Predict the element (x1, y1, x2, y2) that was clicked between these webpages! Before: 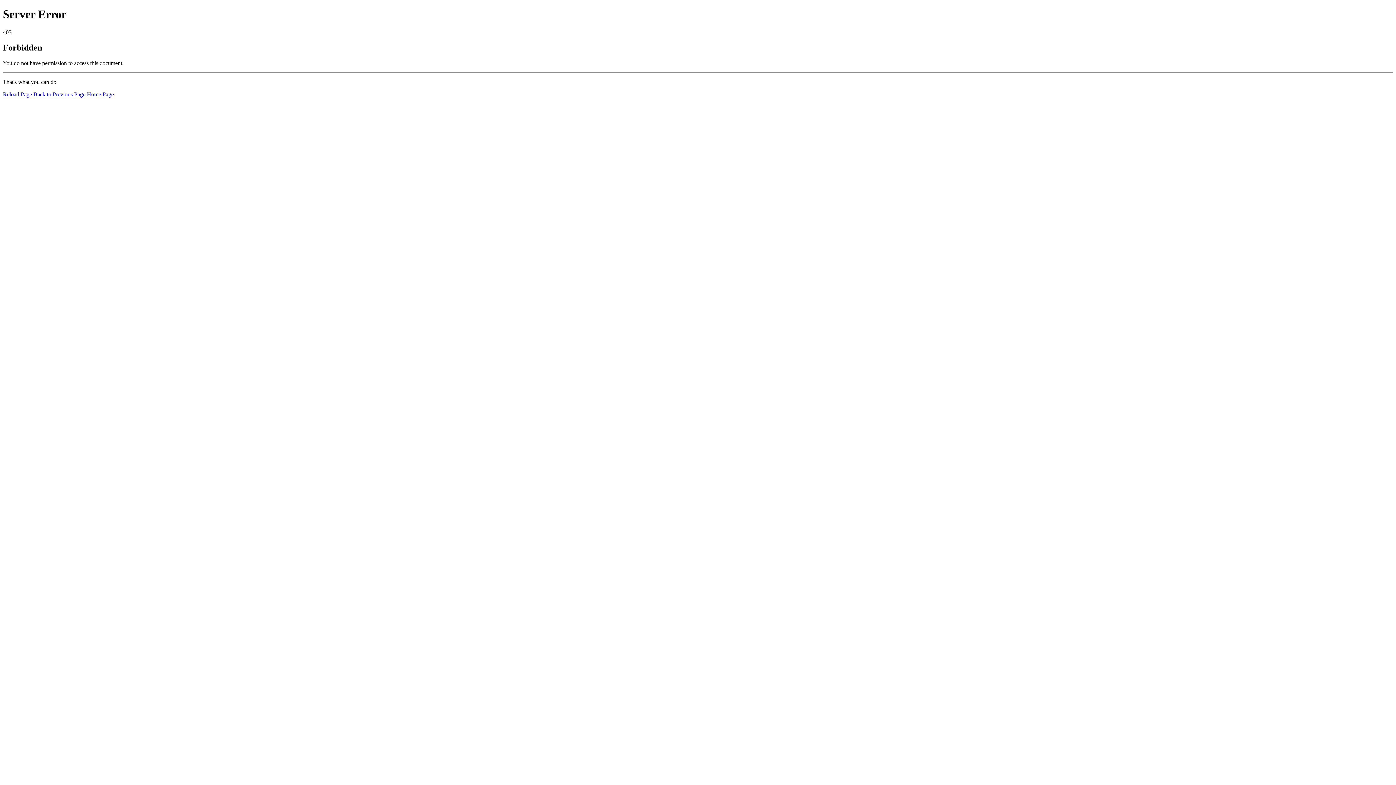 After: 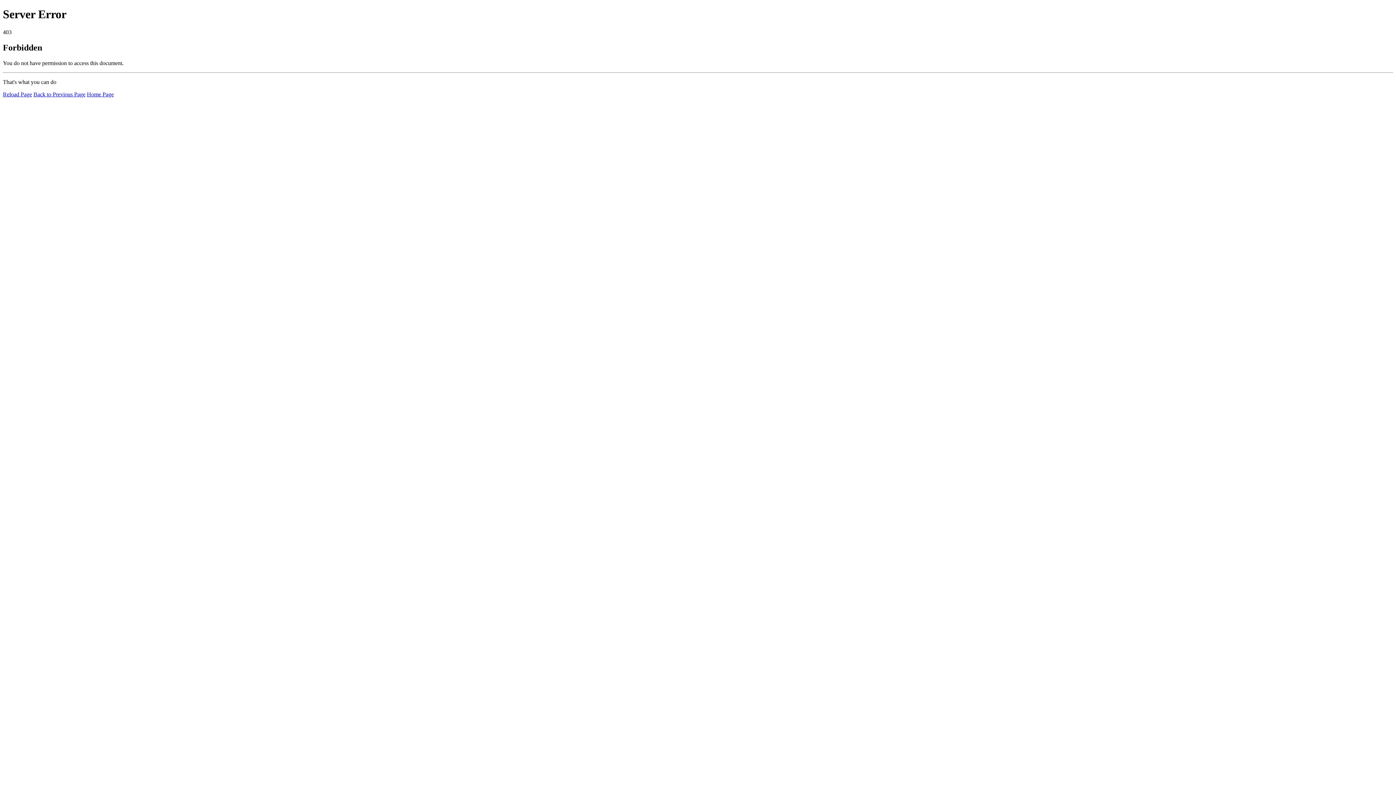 Action: bbox: (86, 91, 113, 97) label: Home Page